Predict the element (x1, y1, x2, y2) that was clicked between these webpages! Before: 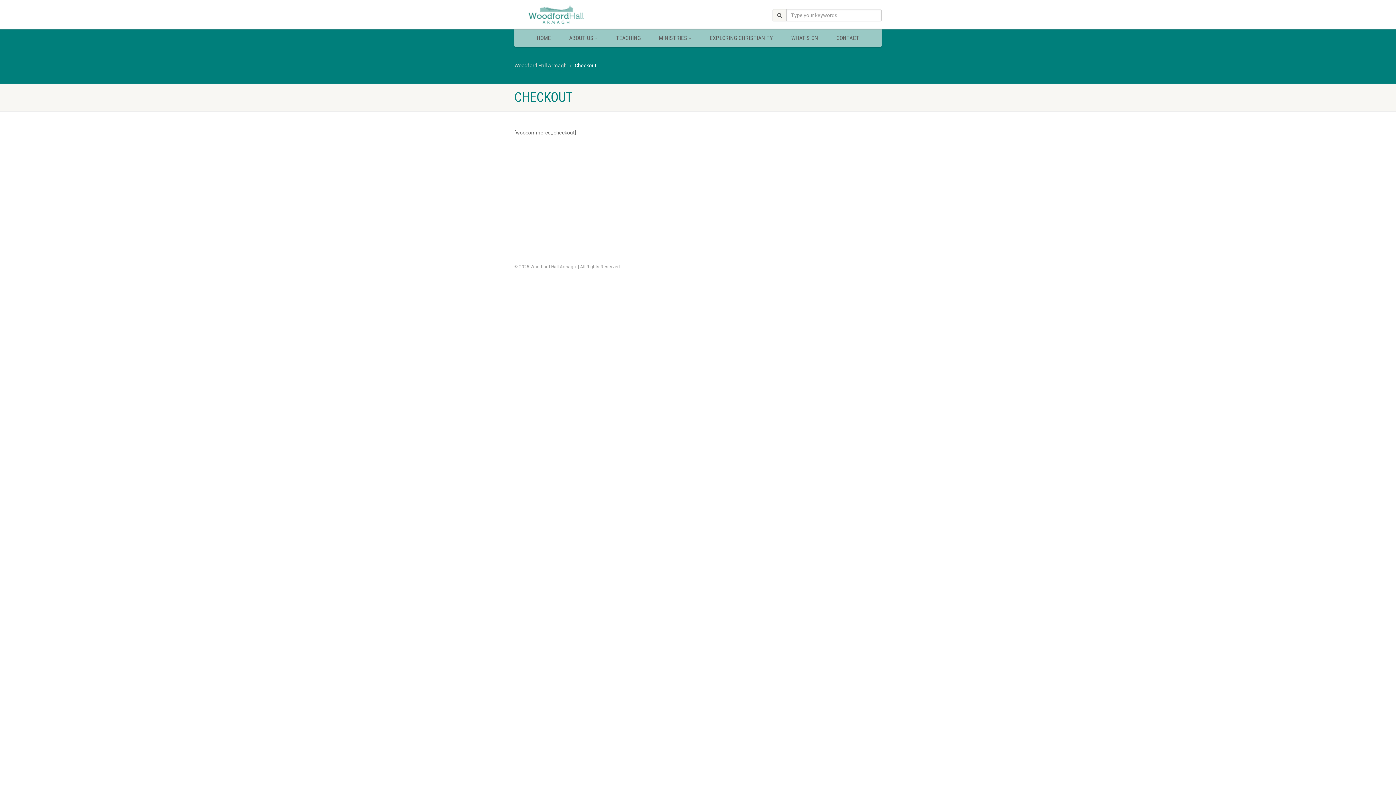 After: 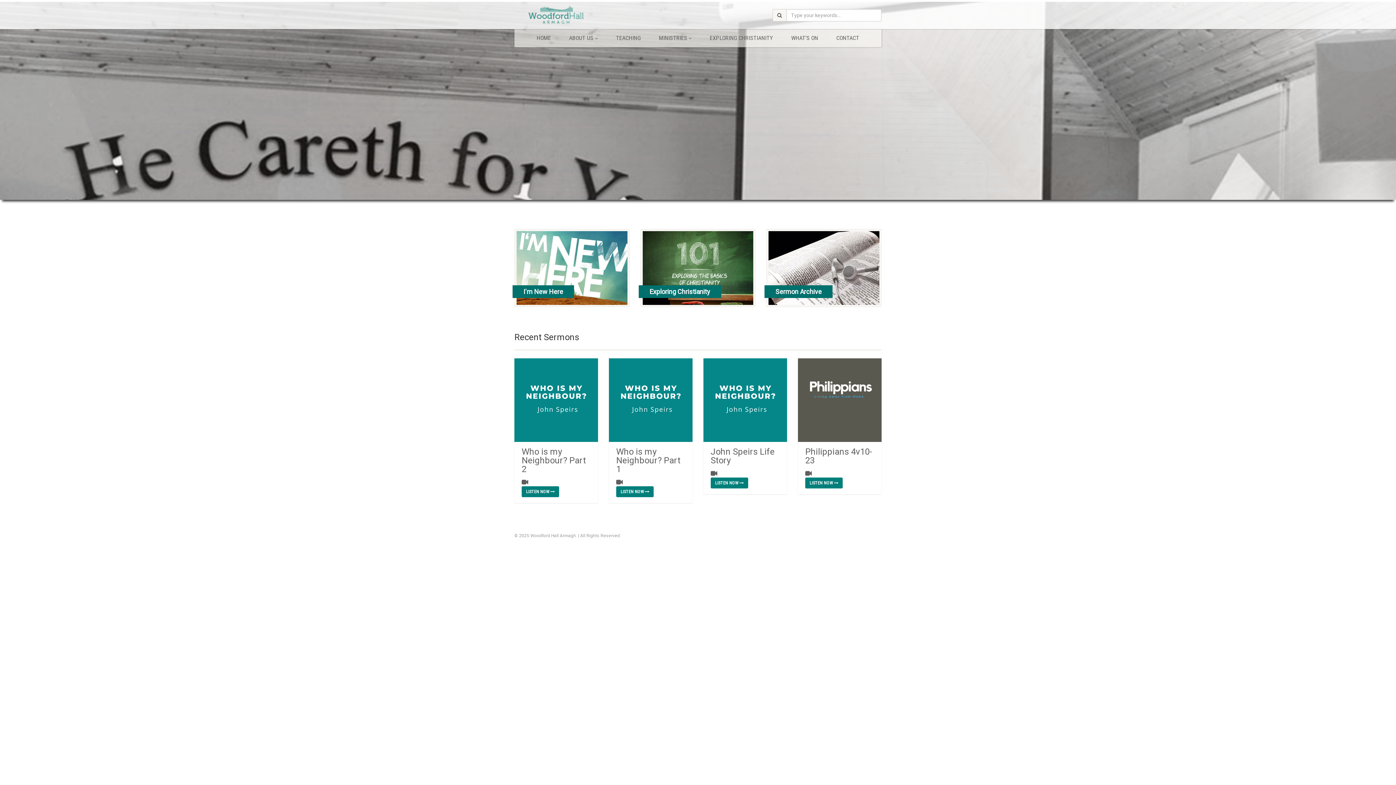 Action: label: HOME bbox: (527, 29, 560, 47)